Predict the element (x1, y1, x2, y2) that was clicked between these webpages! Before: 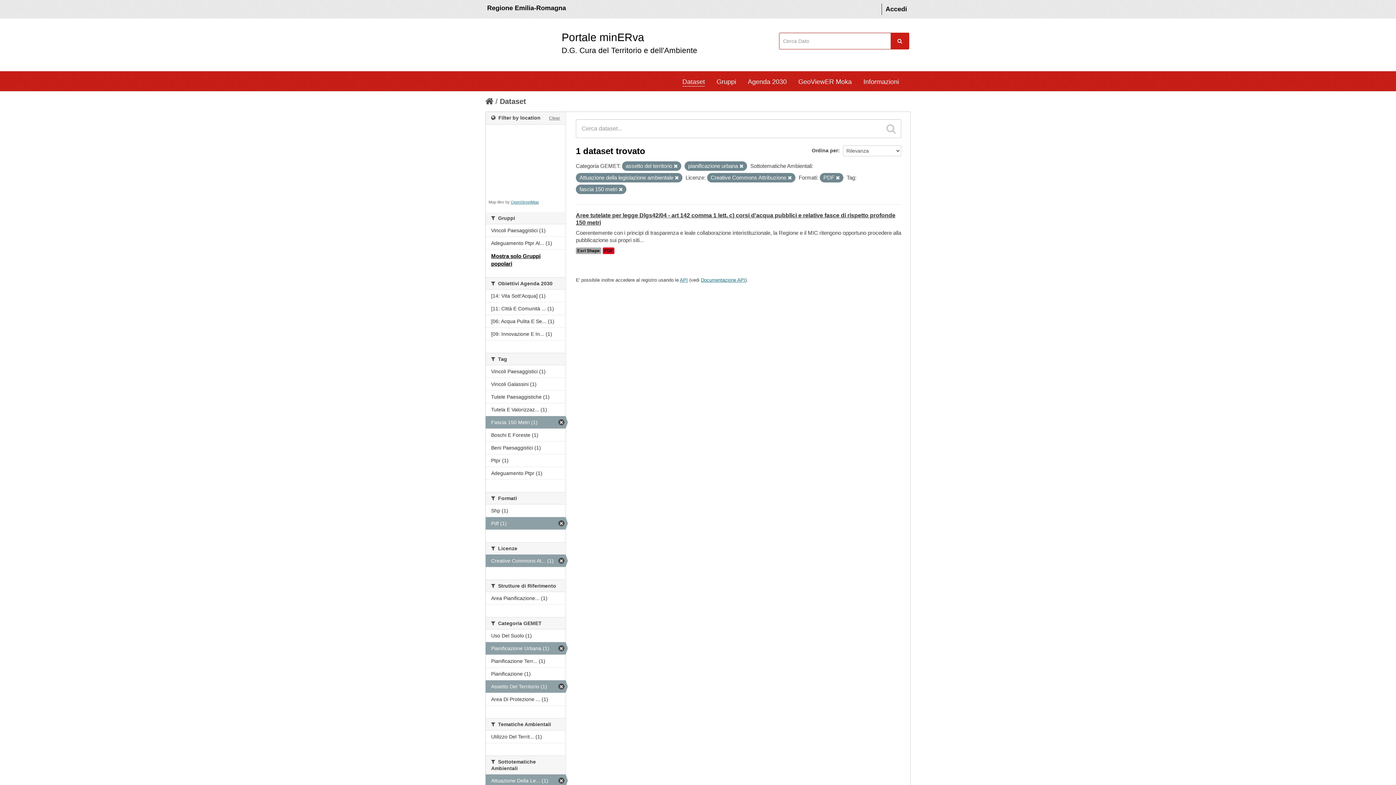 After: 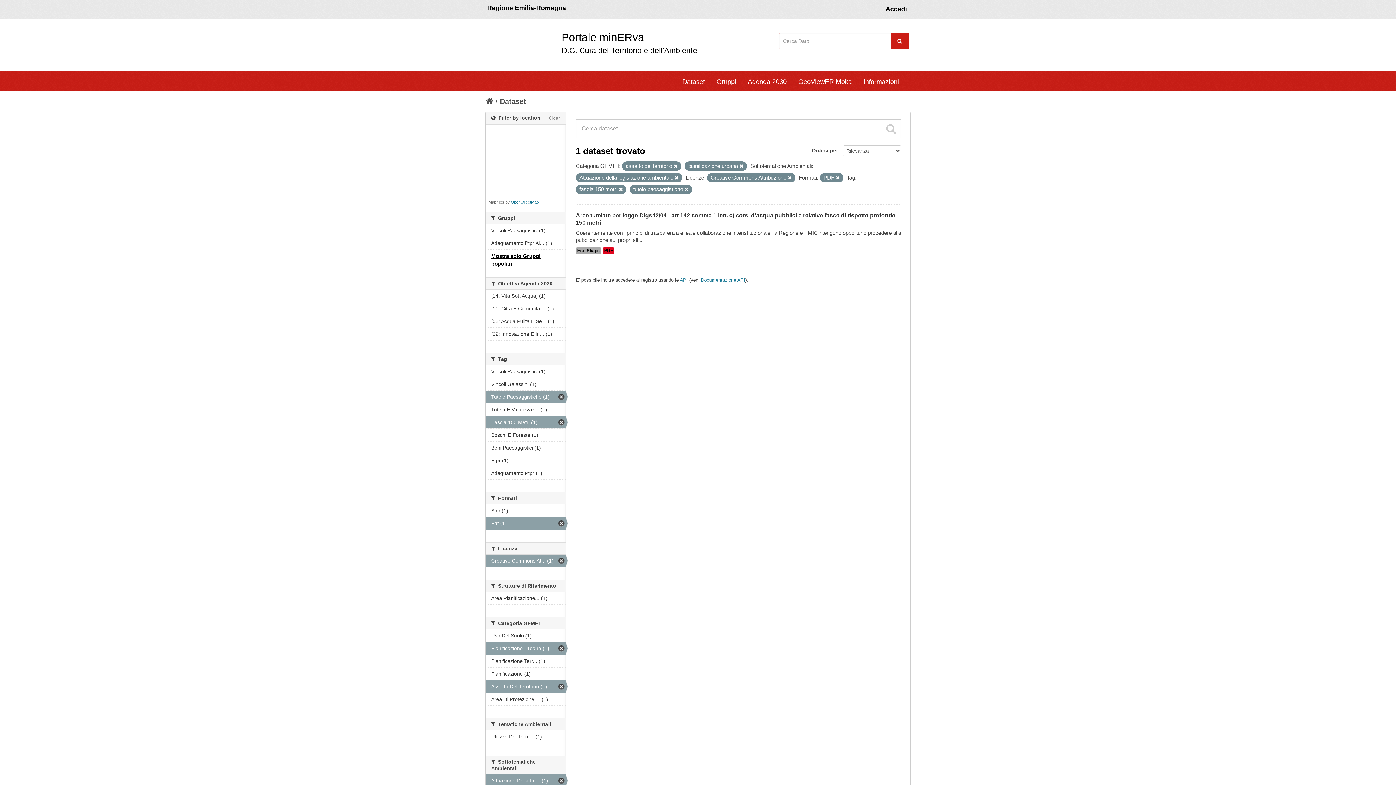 Action: bbox: (485, 390, 565, 403) label: Tutele Paesaggistiche (1)